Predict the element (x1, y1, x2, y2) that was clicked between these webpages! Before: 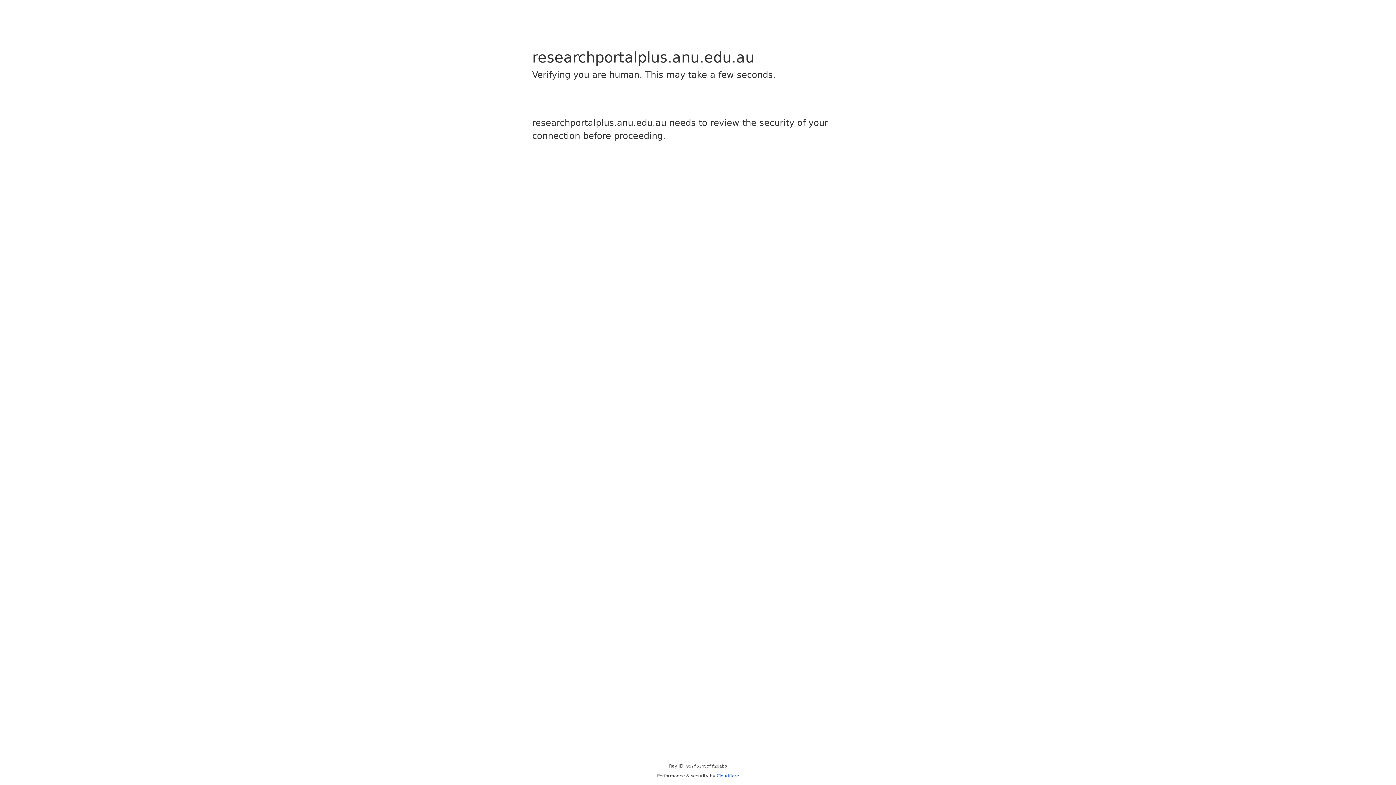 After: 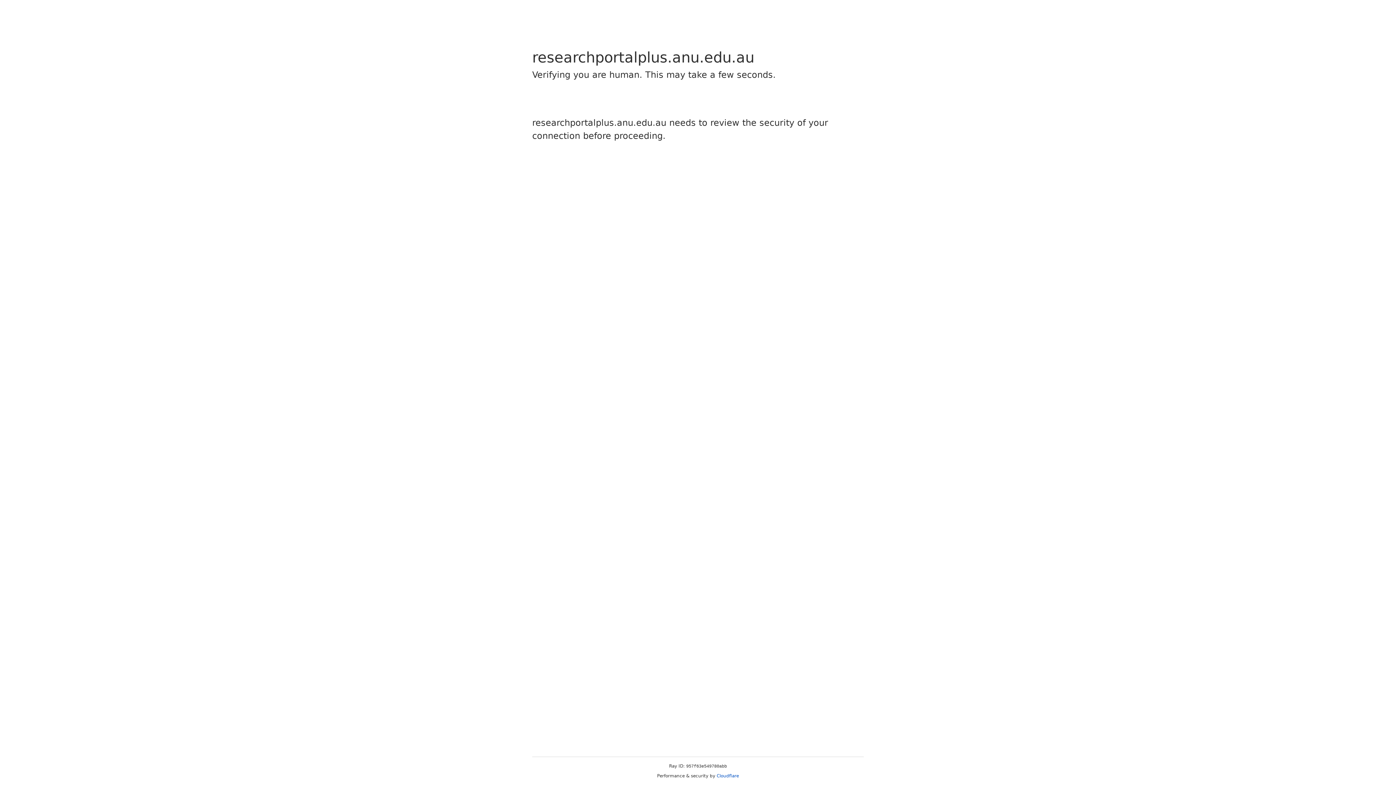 Action: label: Cloudflare bbox: (716, 773, 739, 778)